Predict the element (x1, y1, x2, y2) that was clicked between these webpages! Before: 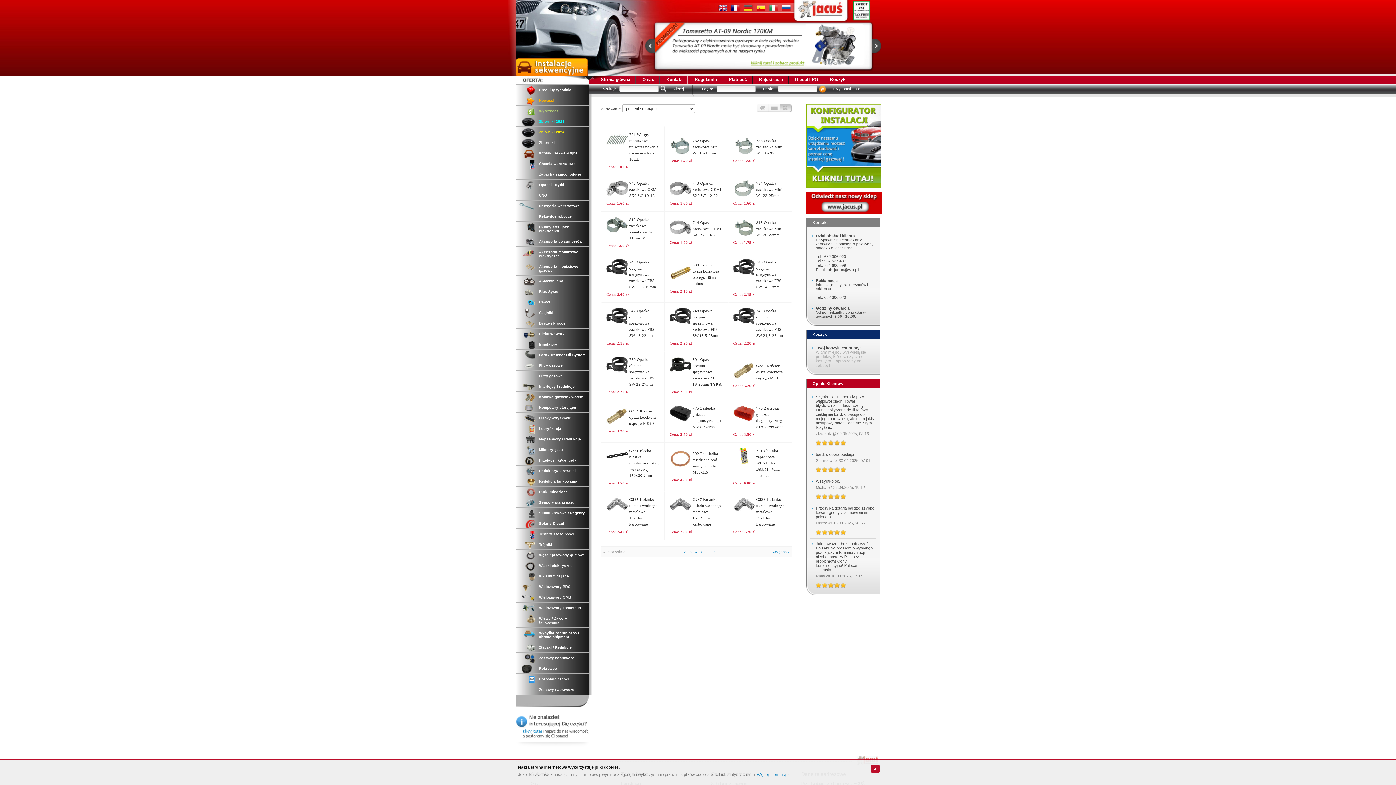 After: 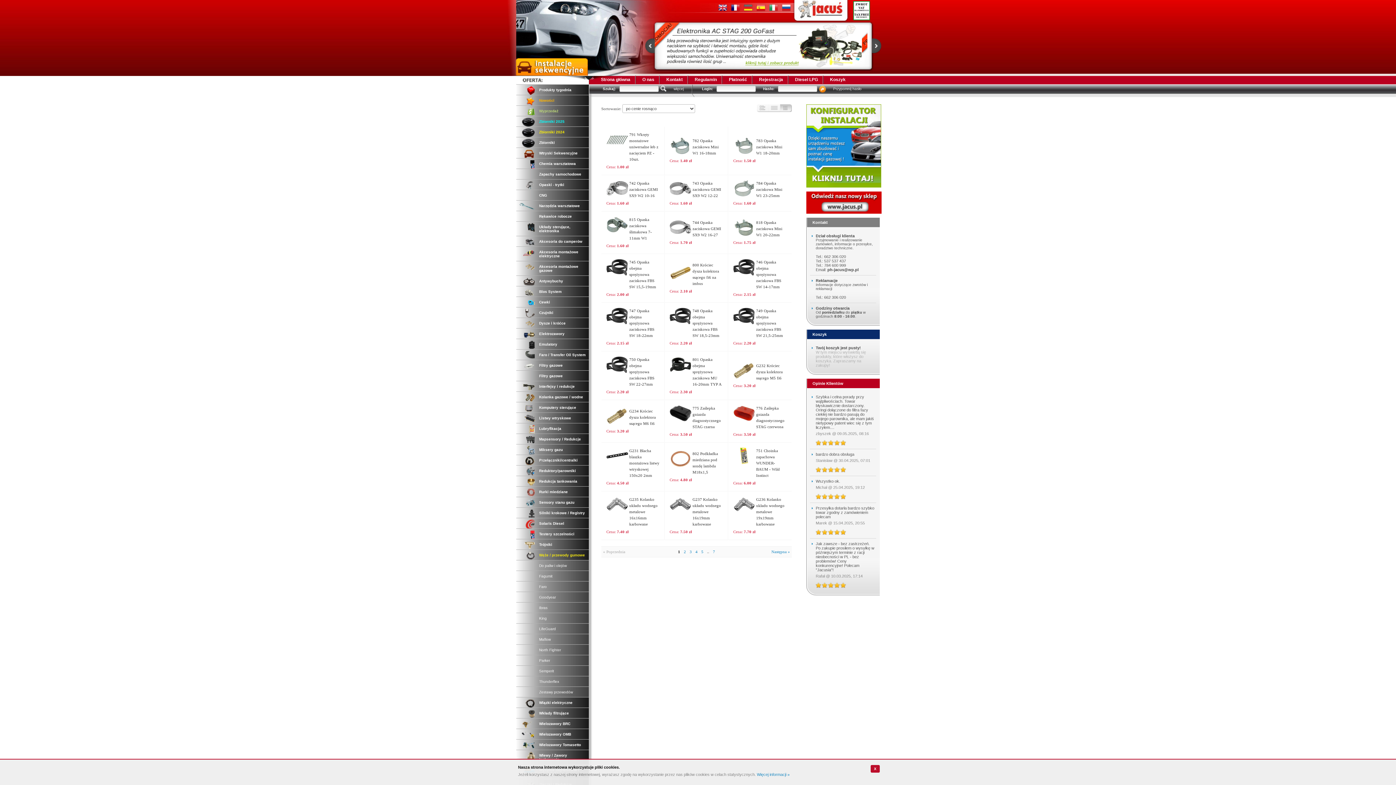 Action: bbox: (526, 551, 586, 559) label: Węże / przewody gumowe